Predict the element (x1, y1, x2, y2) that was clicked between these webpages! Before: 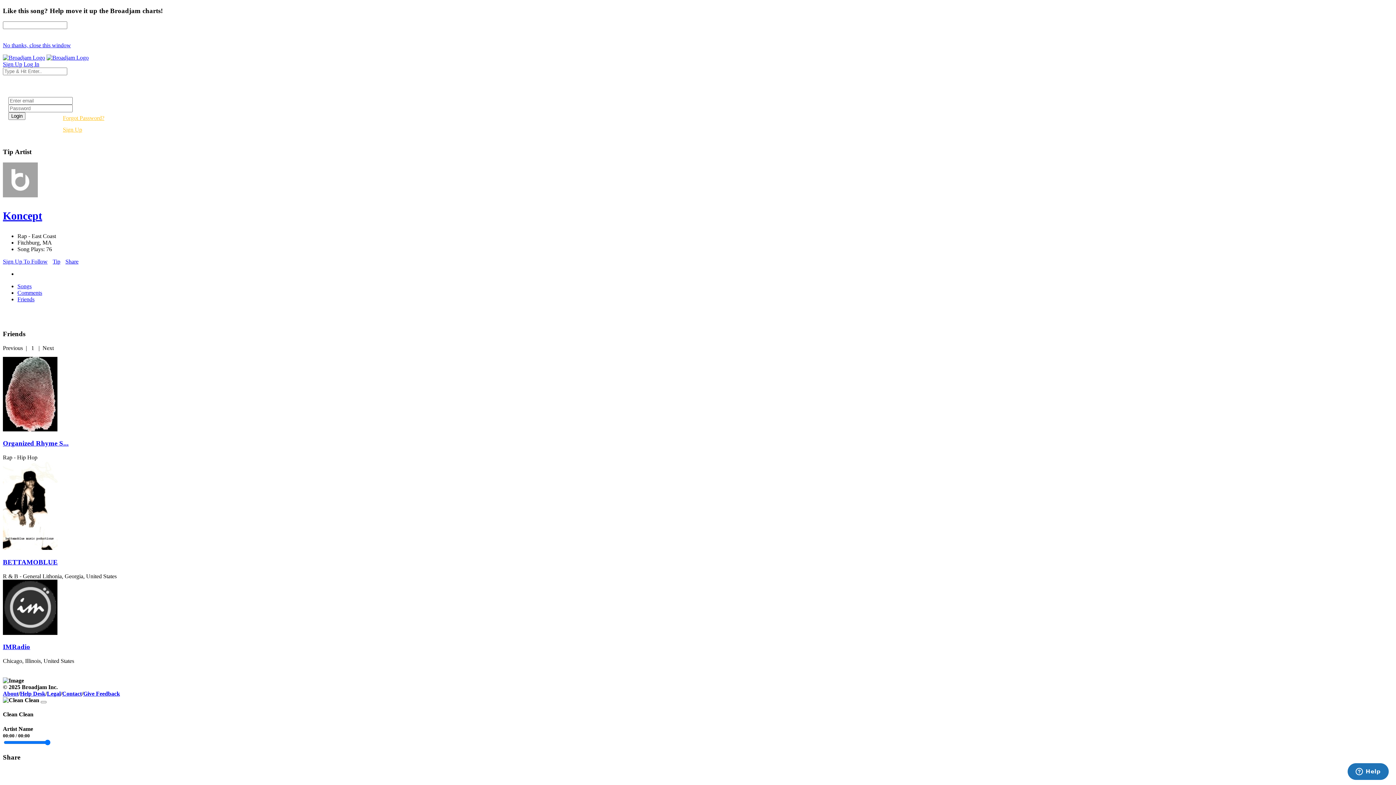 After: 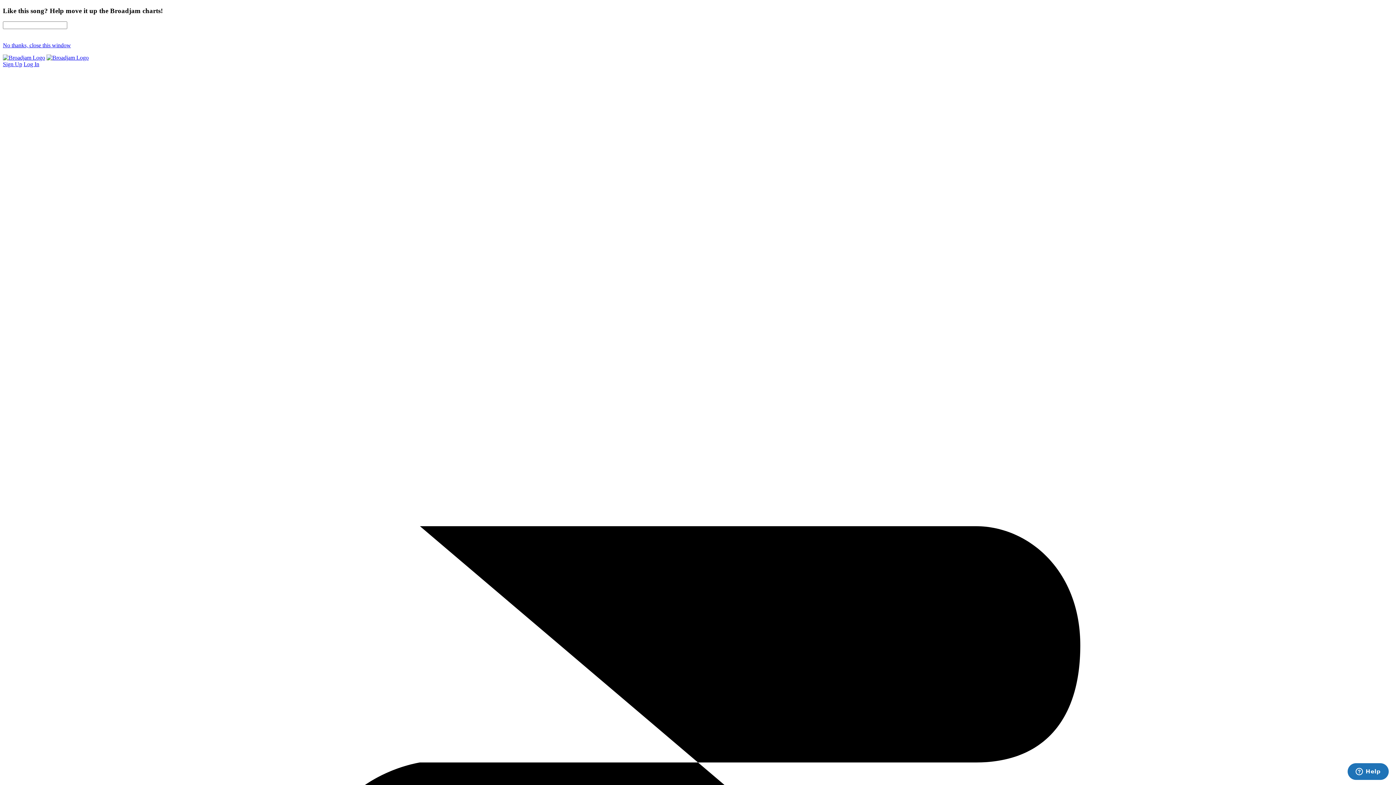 Action: bbox: (2, 630, 57, 636)